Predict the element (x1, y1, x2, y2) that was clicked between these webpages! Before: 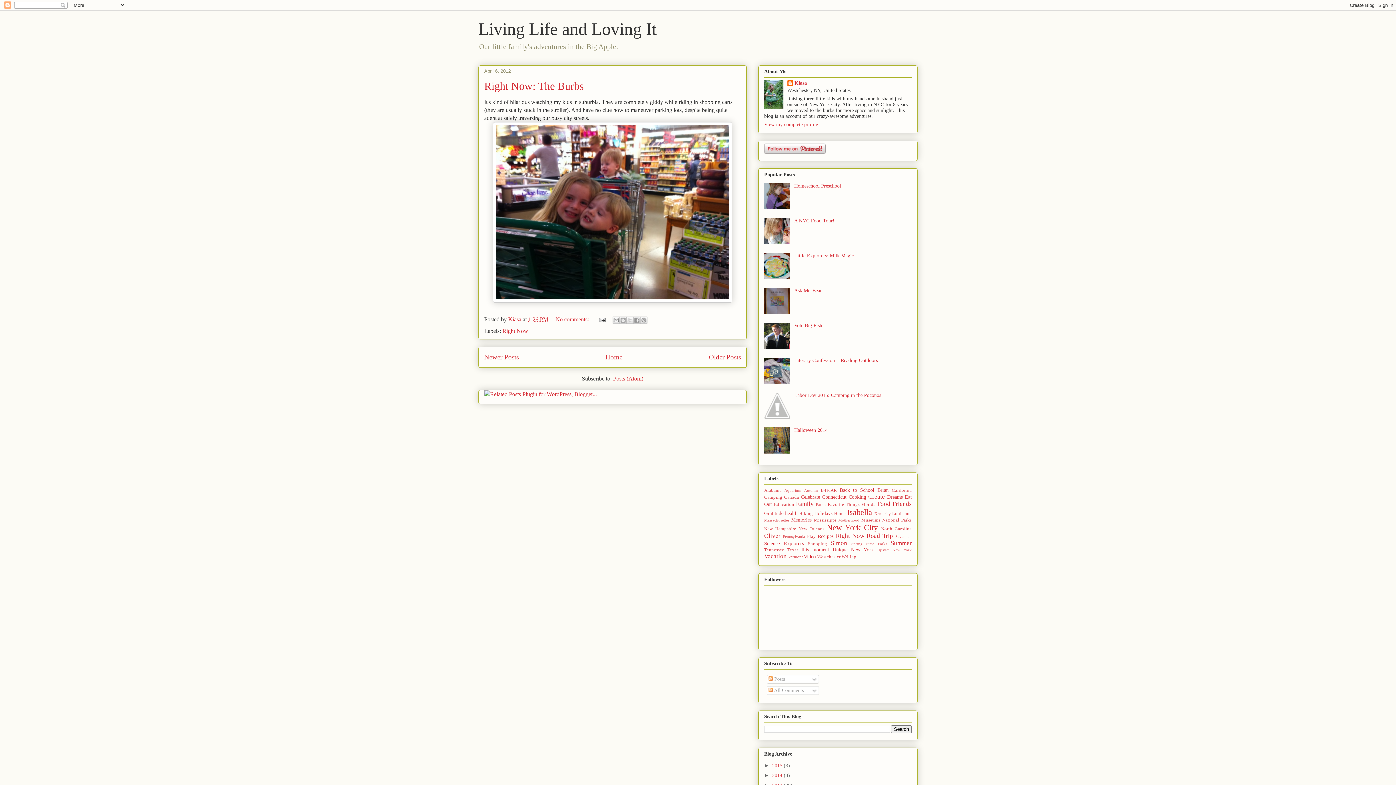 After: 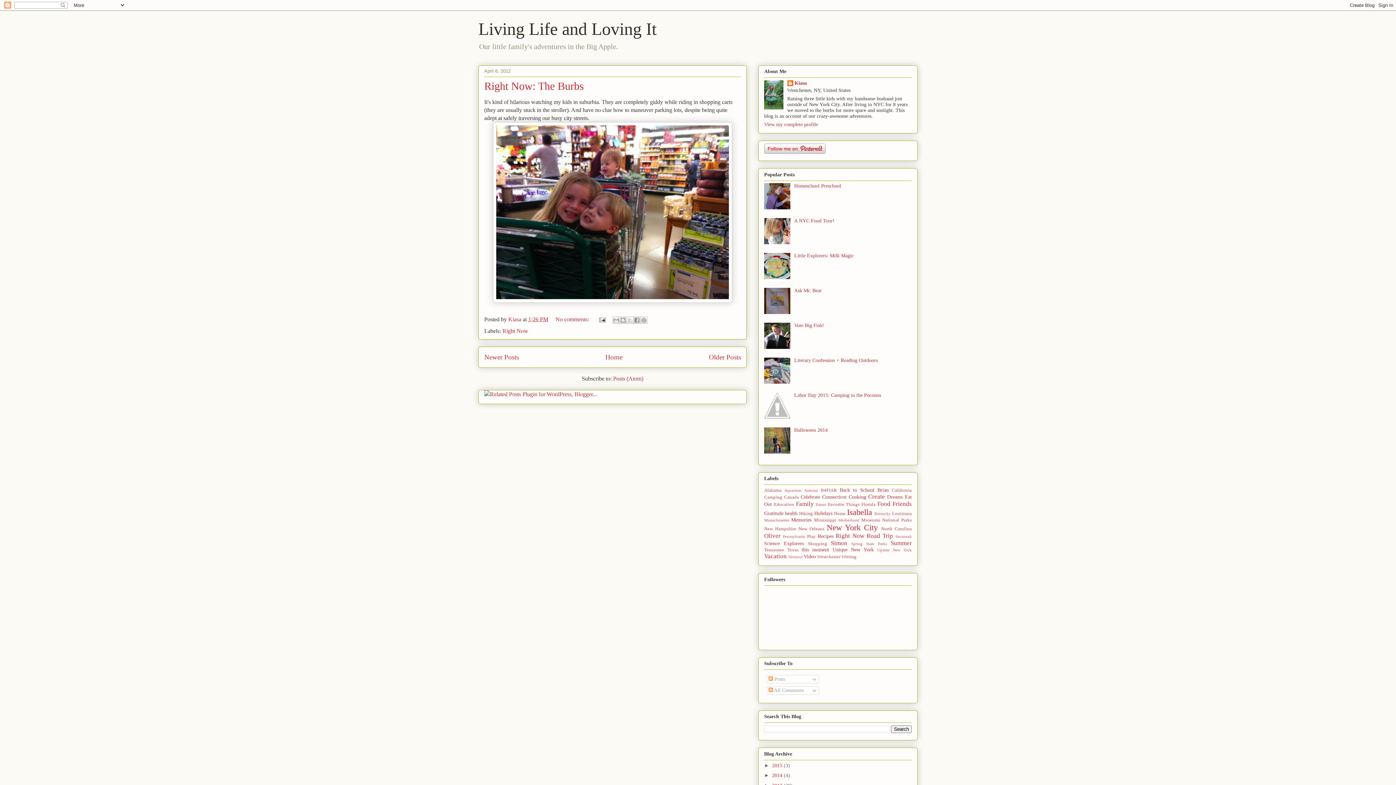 Action: bbox: (764, 205, 792, 210)